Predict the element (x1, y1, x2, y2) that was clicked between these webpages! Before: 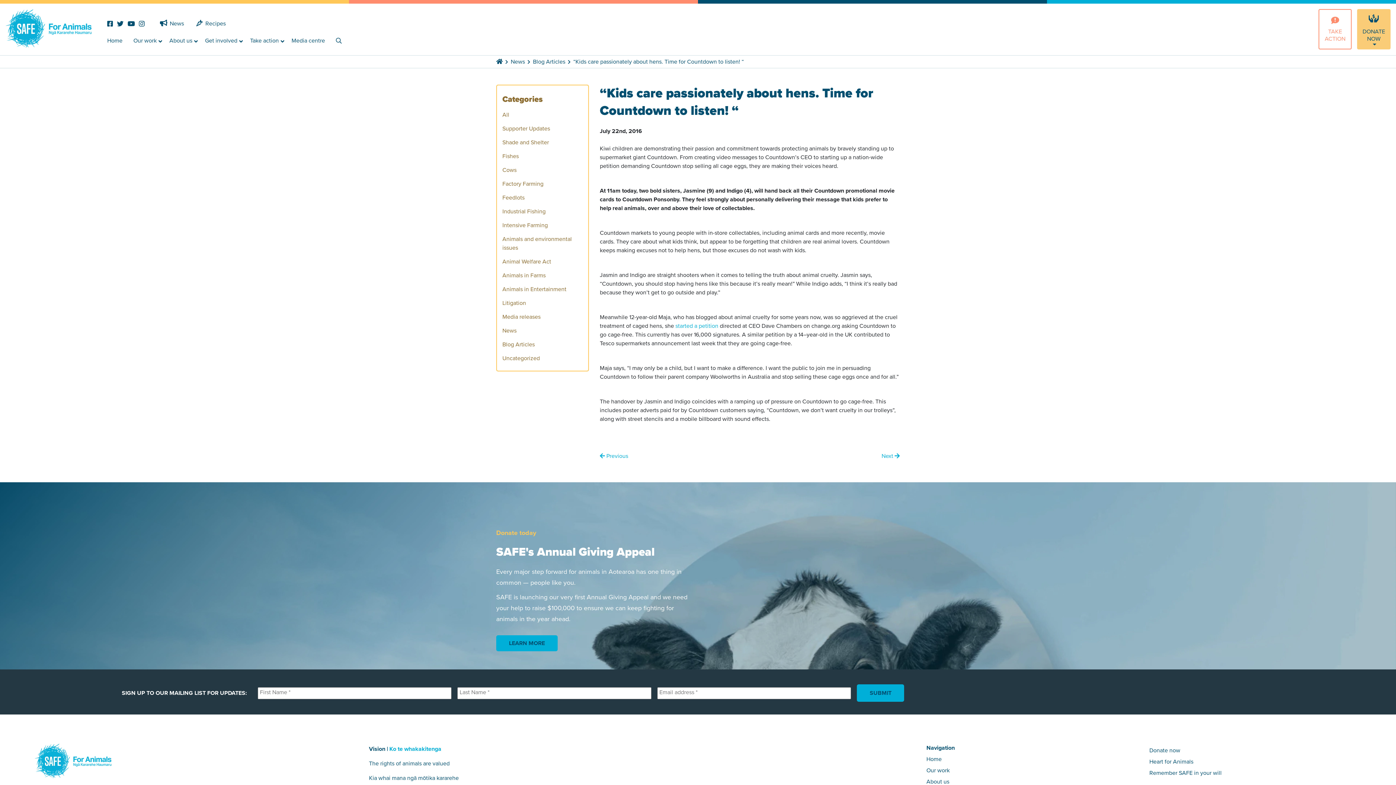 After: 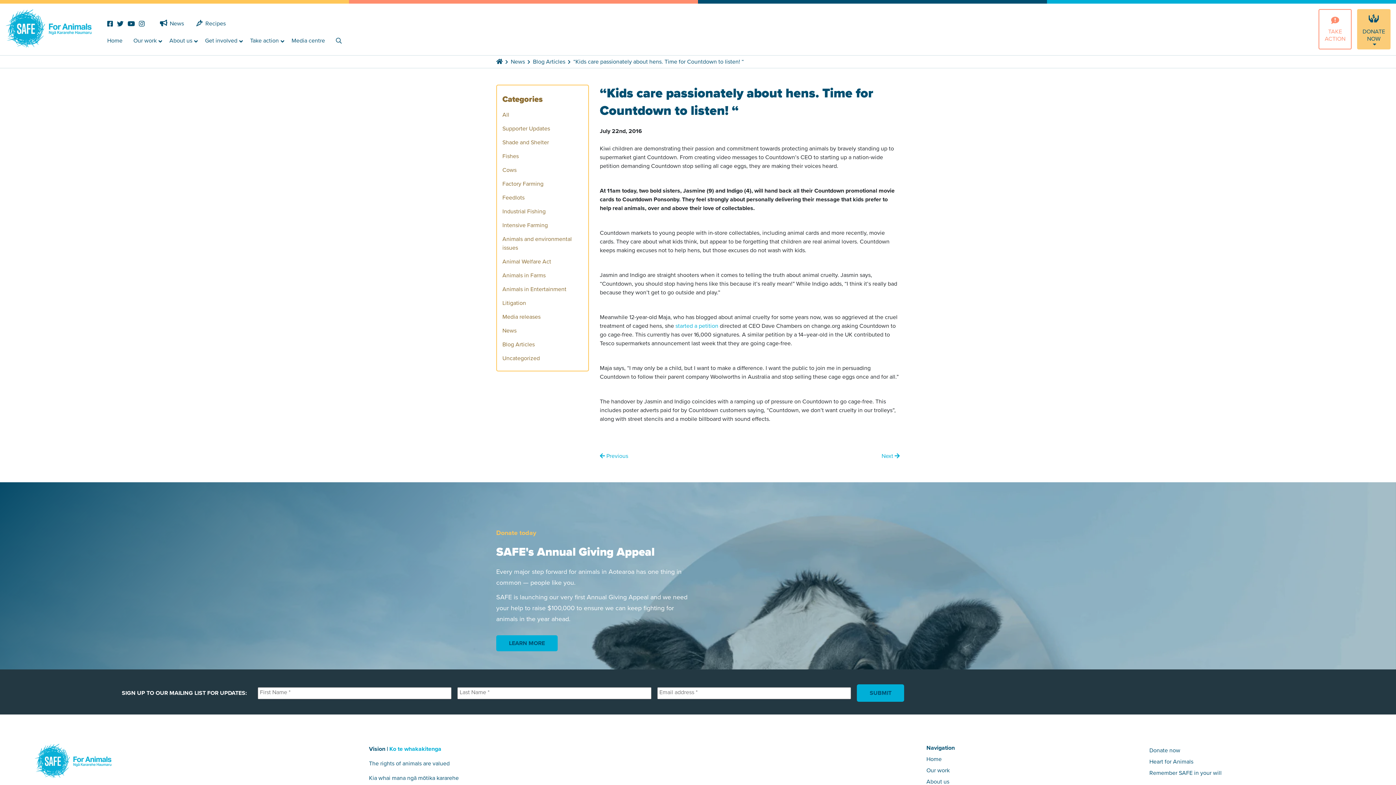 Action: bbox: (138, 19, 144, 29)